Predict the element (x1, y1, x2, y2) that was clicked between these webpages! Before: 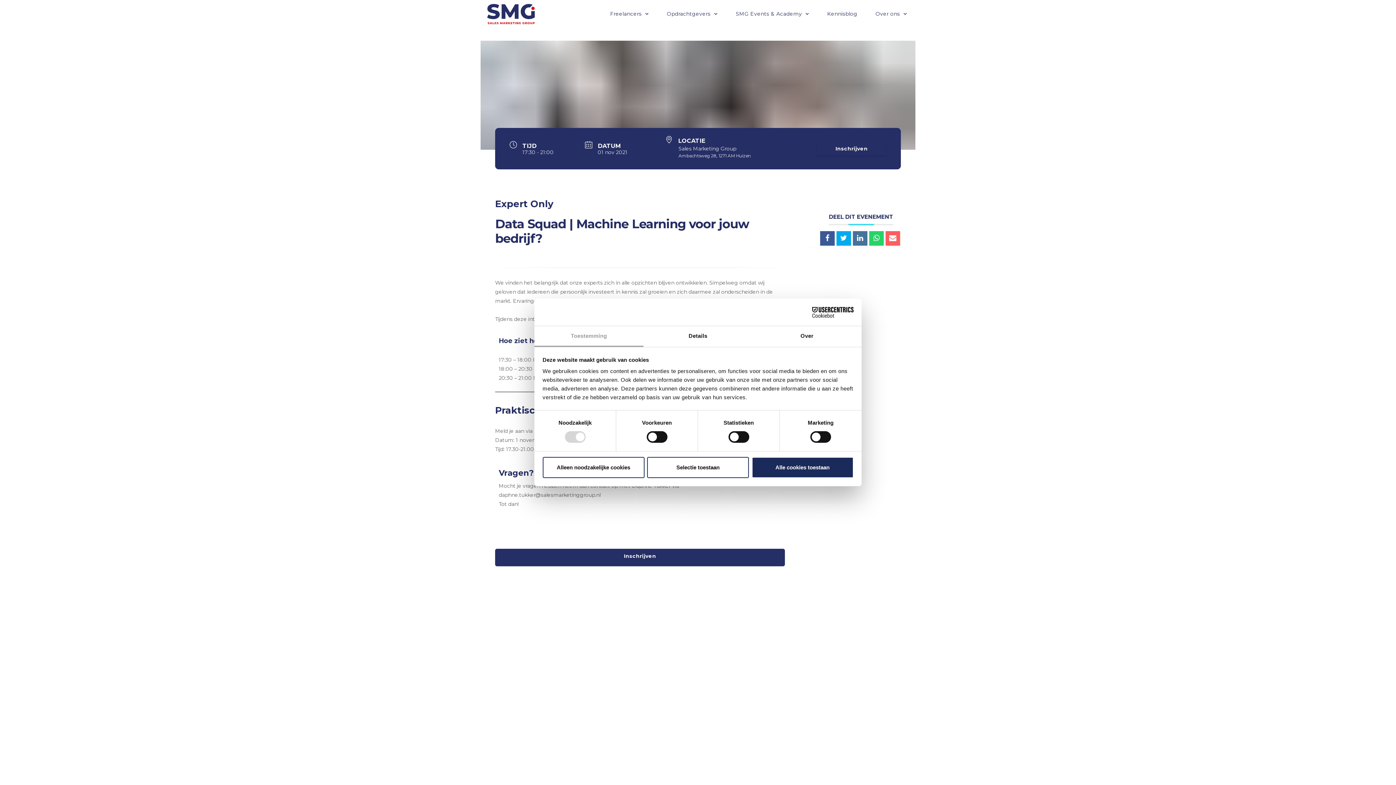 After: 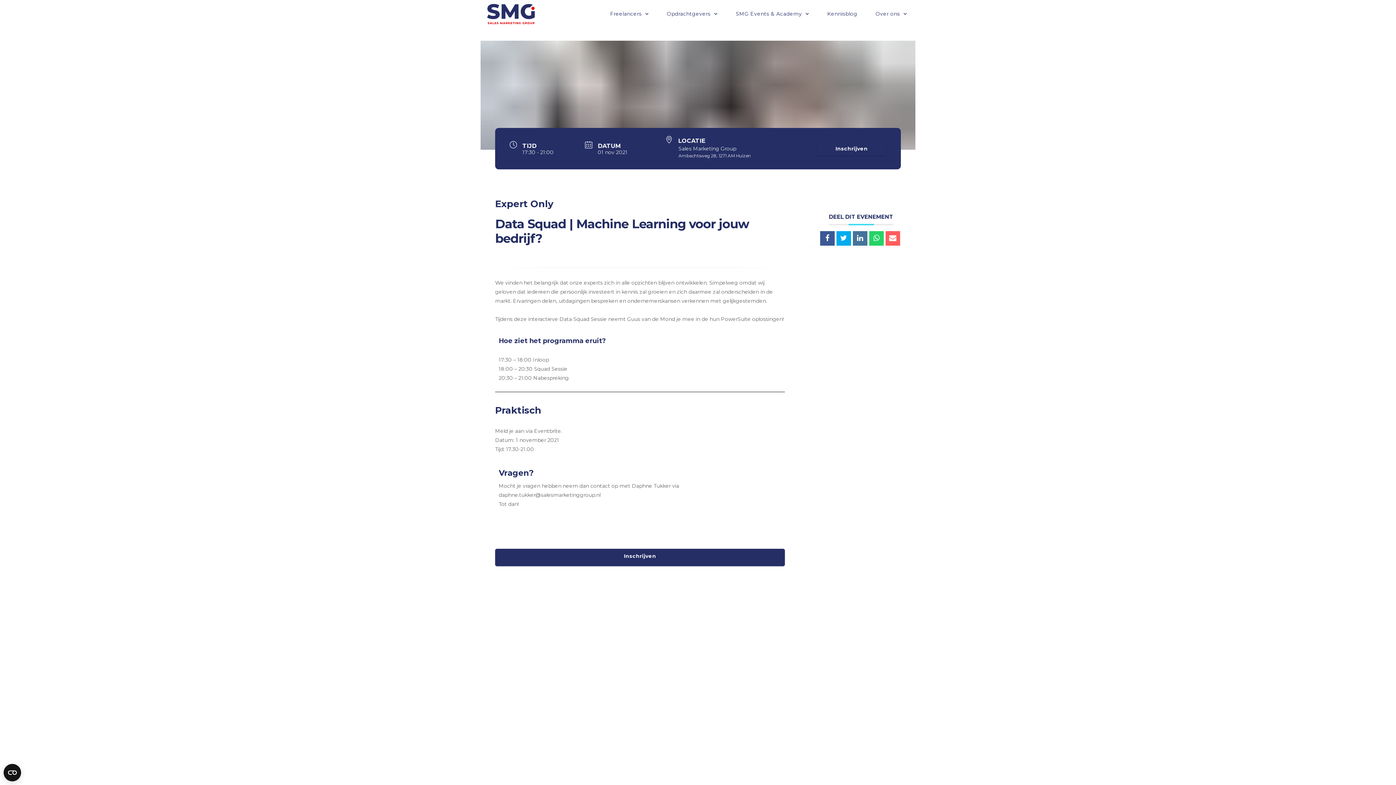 Action: bbox: (751, 457, 853, 478) label: Alle cookies toestaan